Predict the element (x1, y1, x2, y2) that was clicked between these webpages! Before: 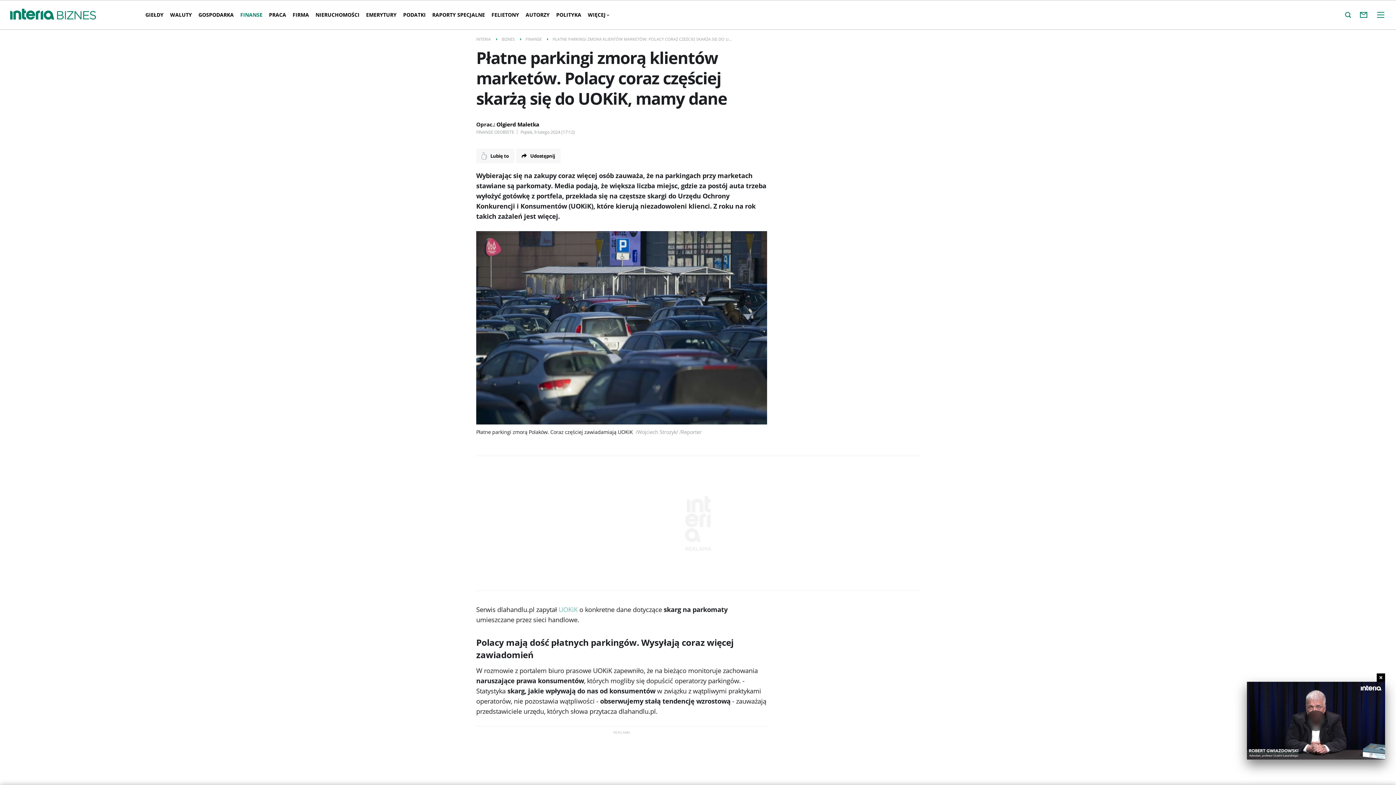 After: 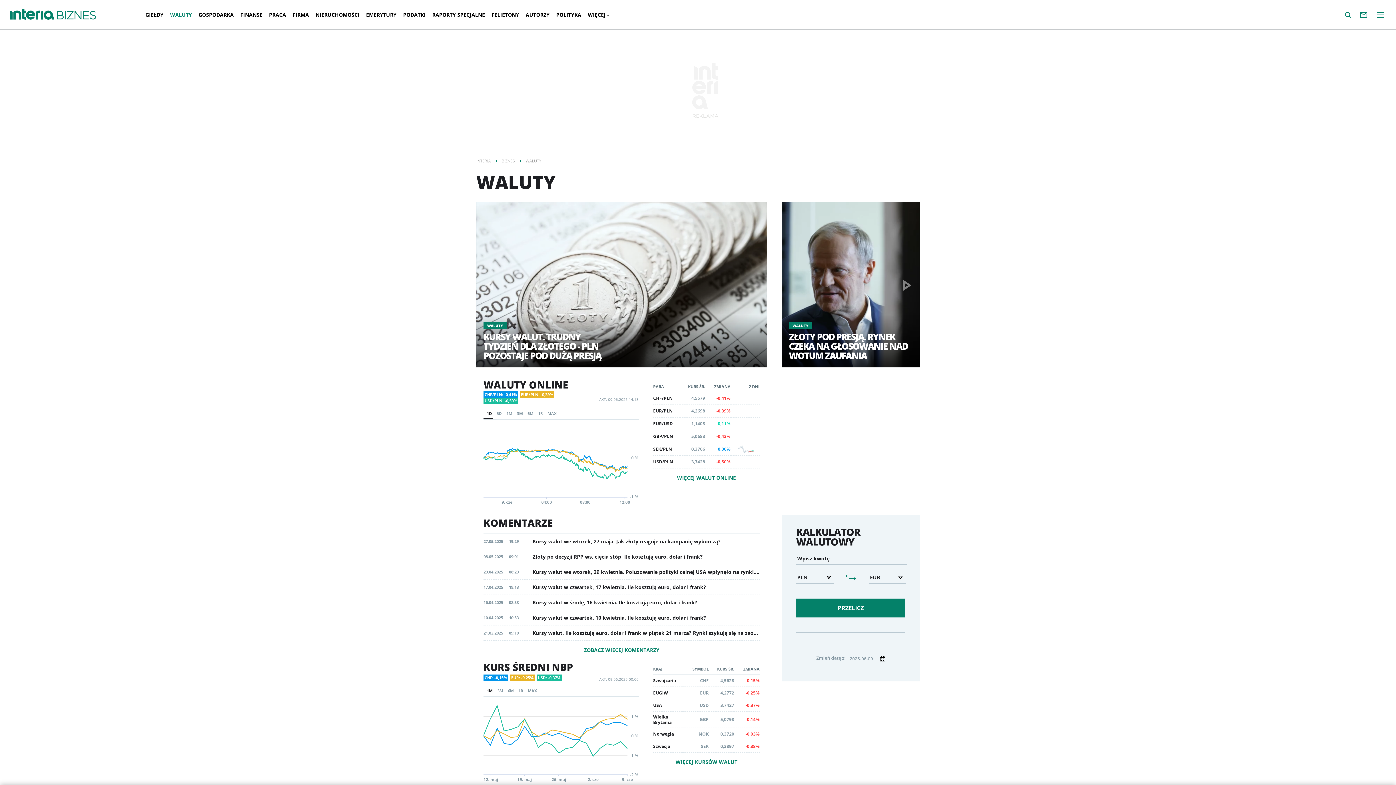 Action: bbox: (166, 5, 195, 24) label: WALUTY